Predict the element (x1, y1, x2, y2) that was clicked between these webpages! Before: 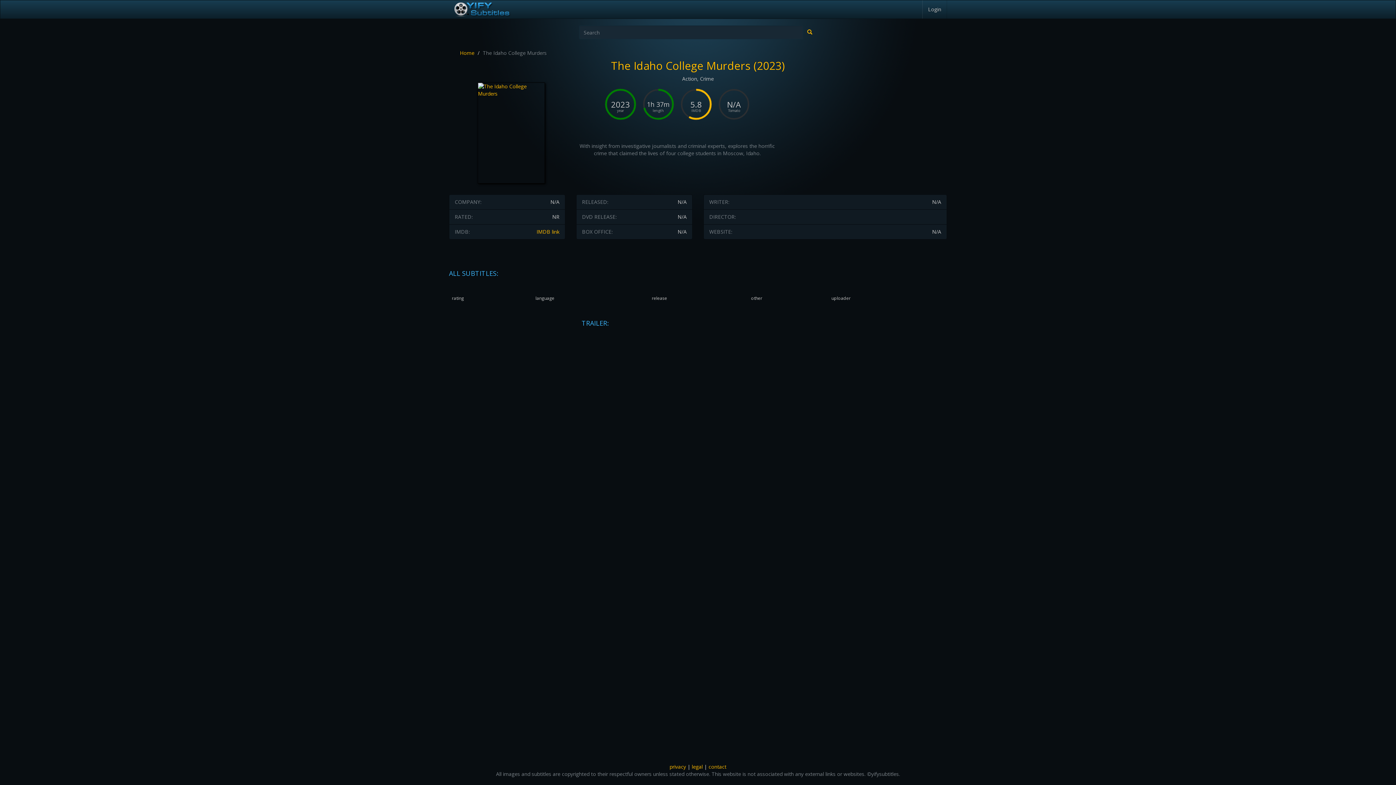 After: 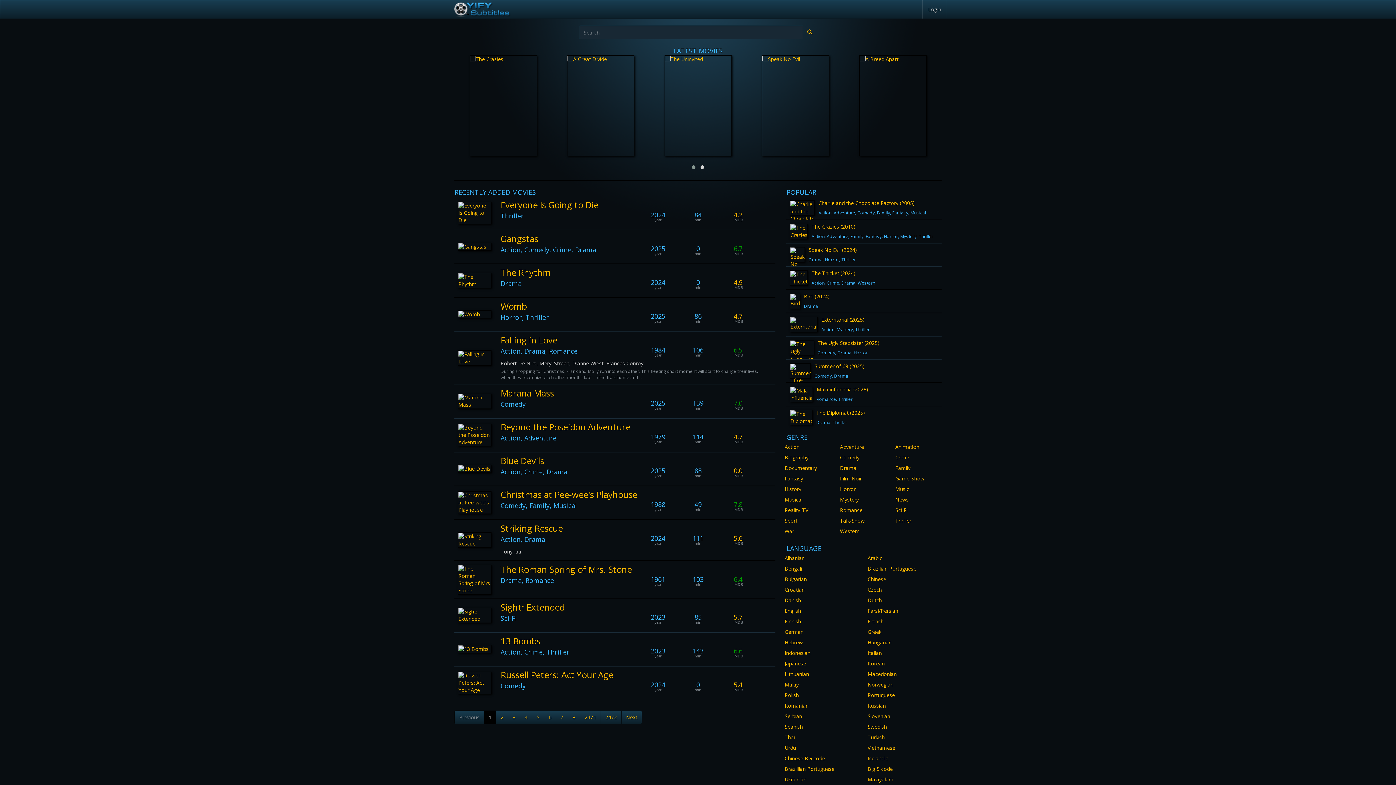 Action: label: Subtitles for YIFY movie bbox: (449, 0, 514, 18)